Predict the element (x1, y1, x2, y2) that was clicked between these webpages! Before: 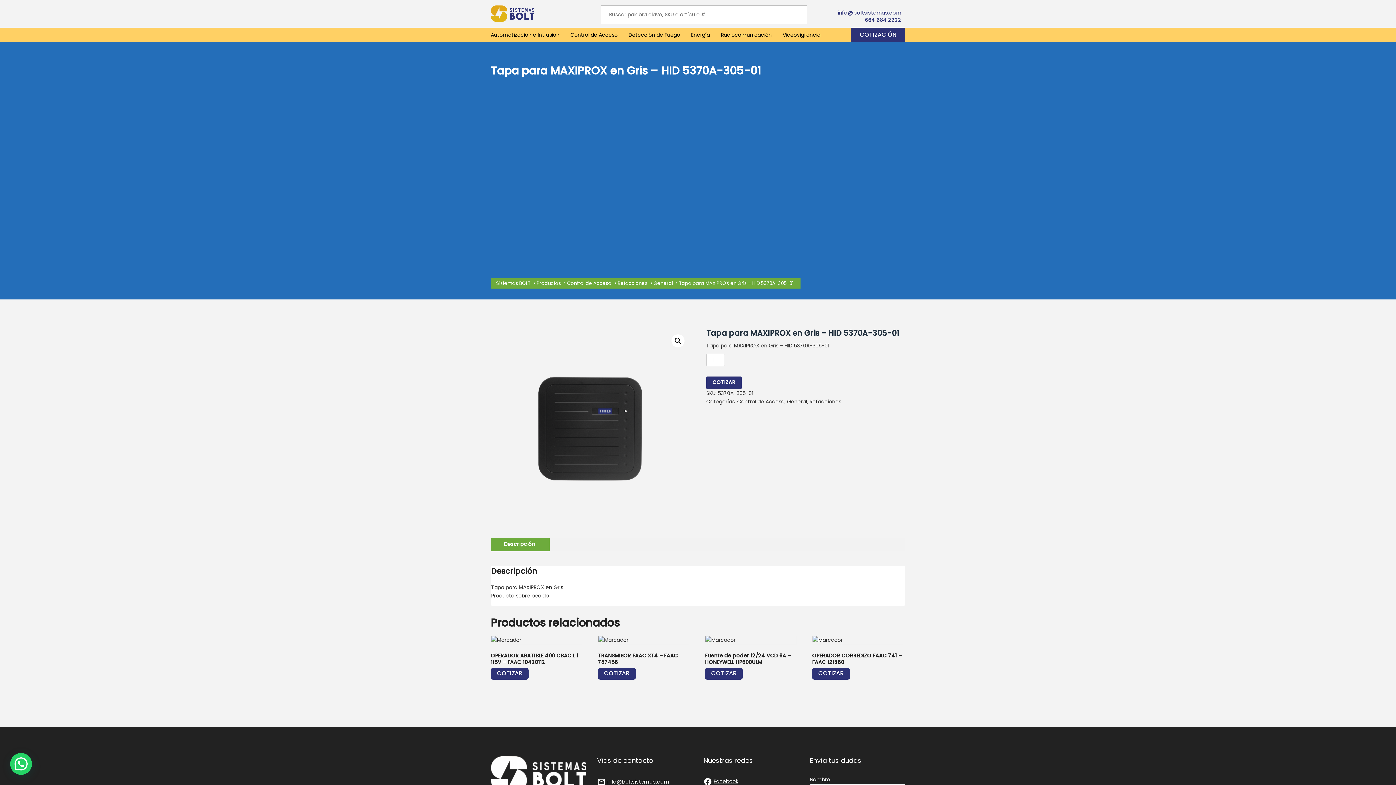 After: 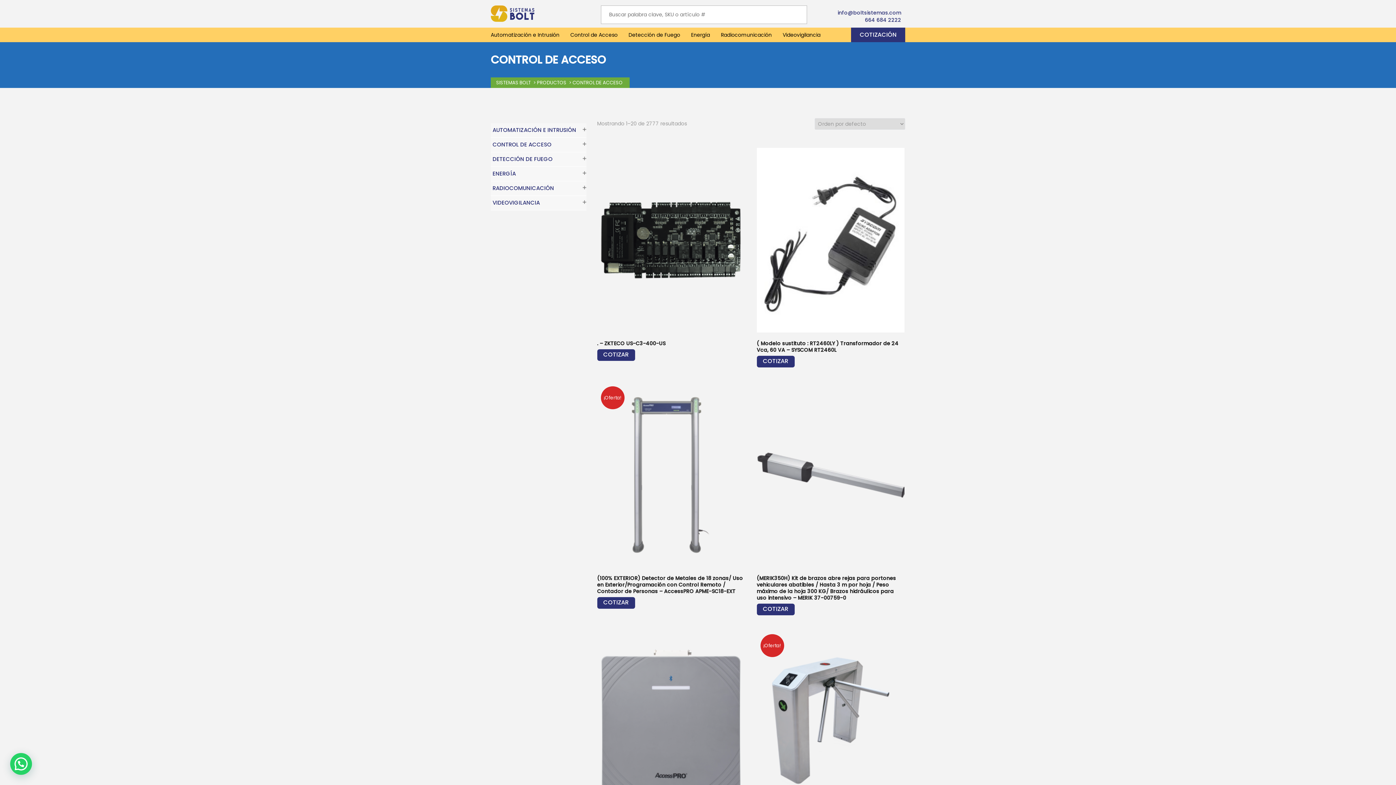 Action: bbox: (565, 27, 623, 42) label: Control de Acceso